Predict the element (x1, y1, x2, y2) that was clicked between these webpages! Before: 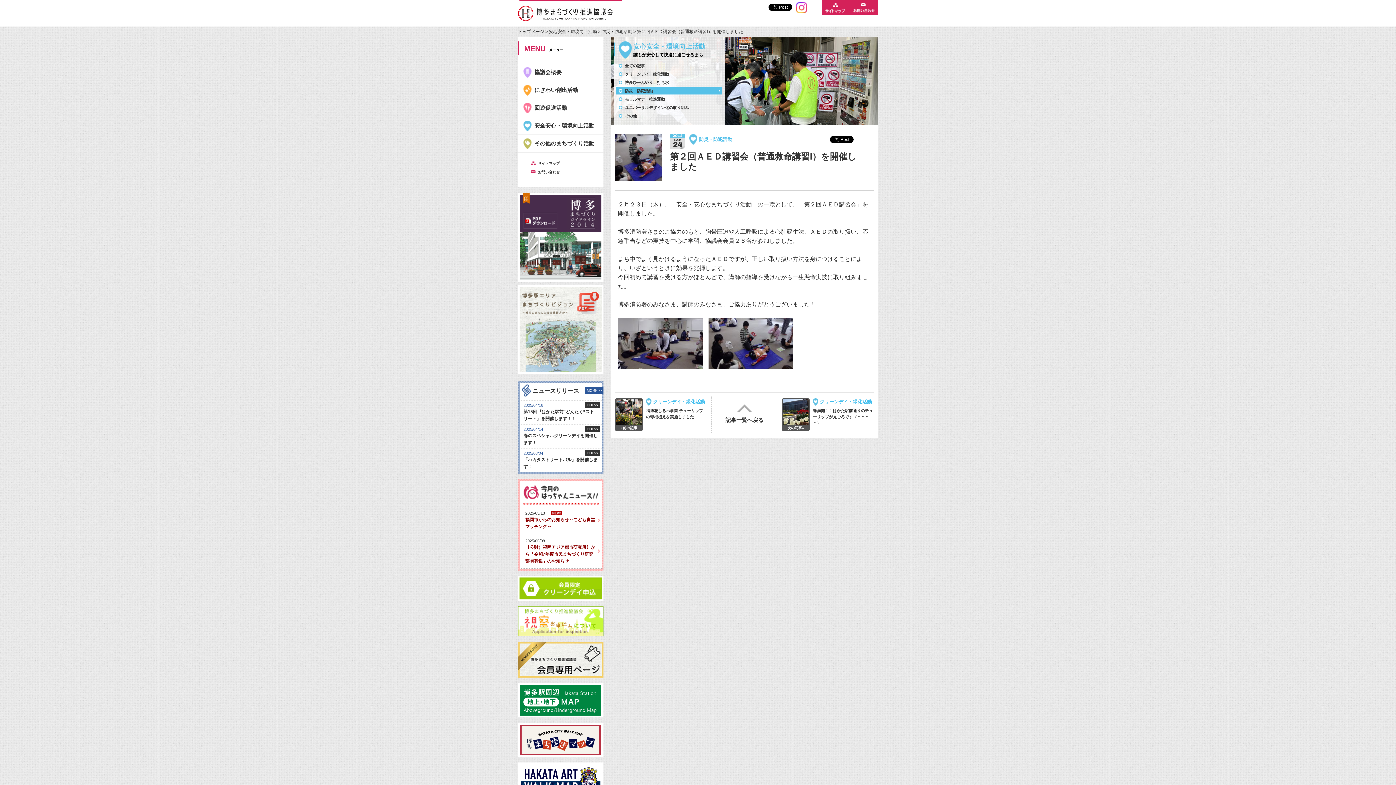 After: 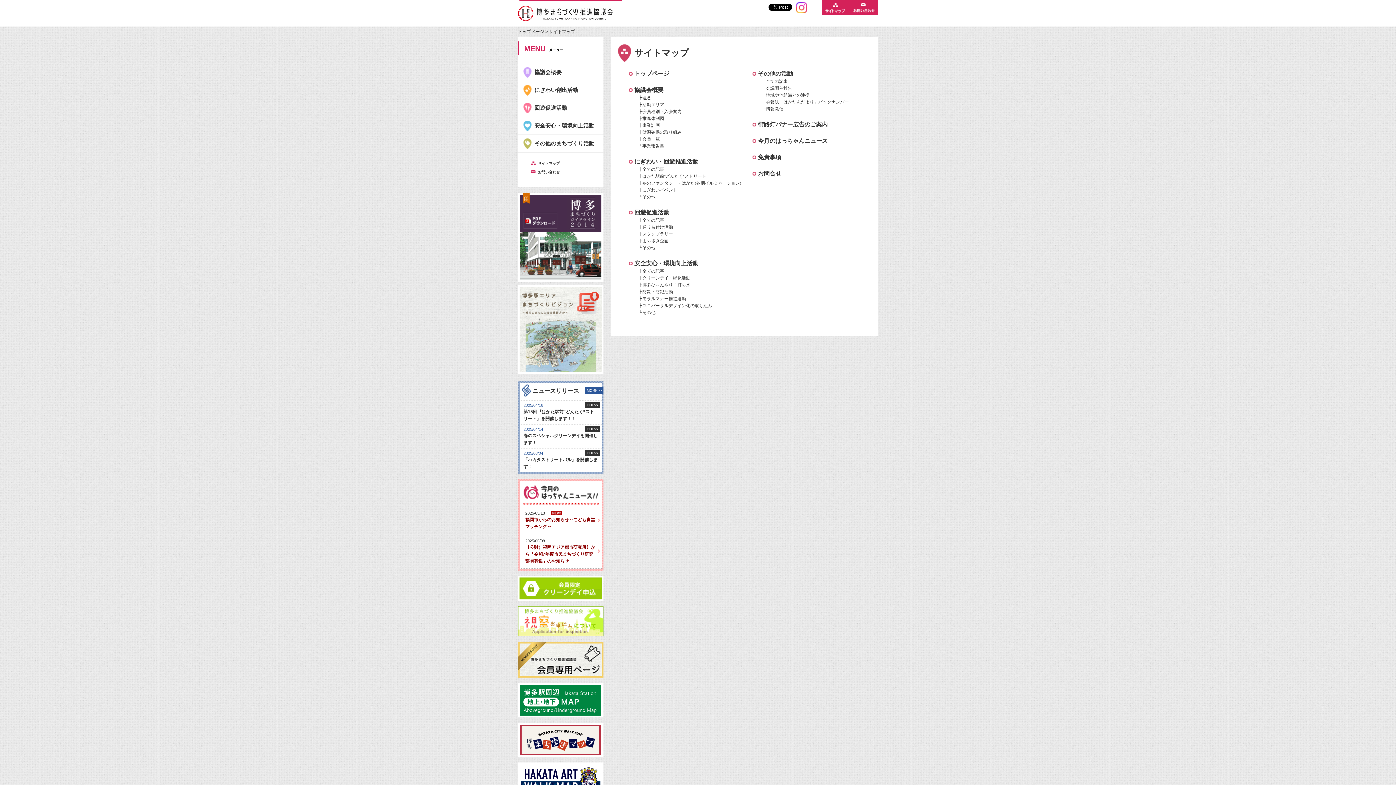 Action: label: サイトマップ bbox: (518, 160, 603, 166)